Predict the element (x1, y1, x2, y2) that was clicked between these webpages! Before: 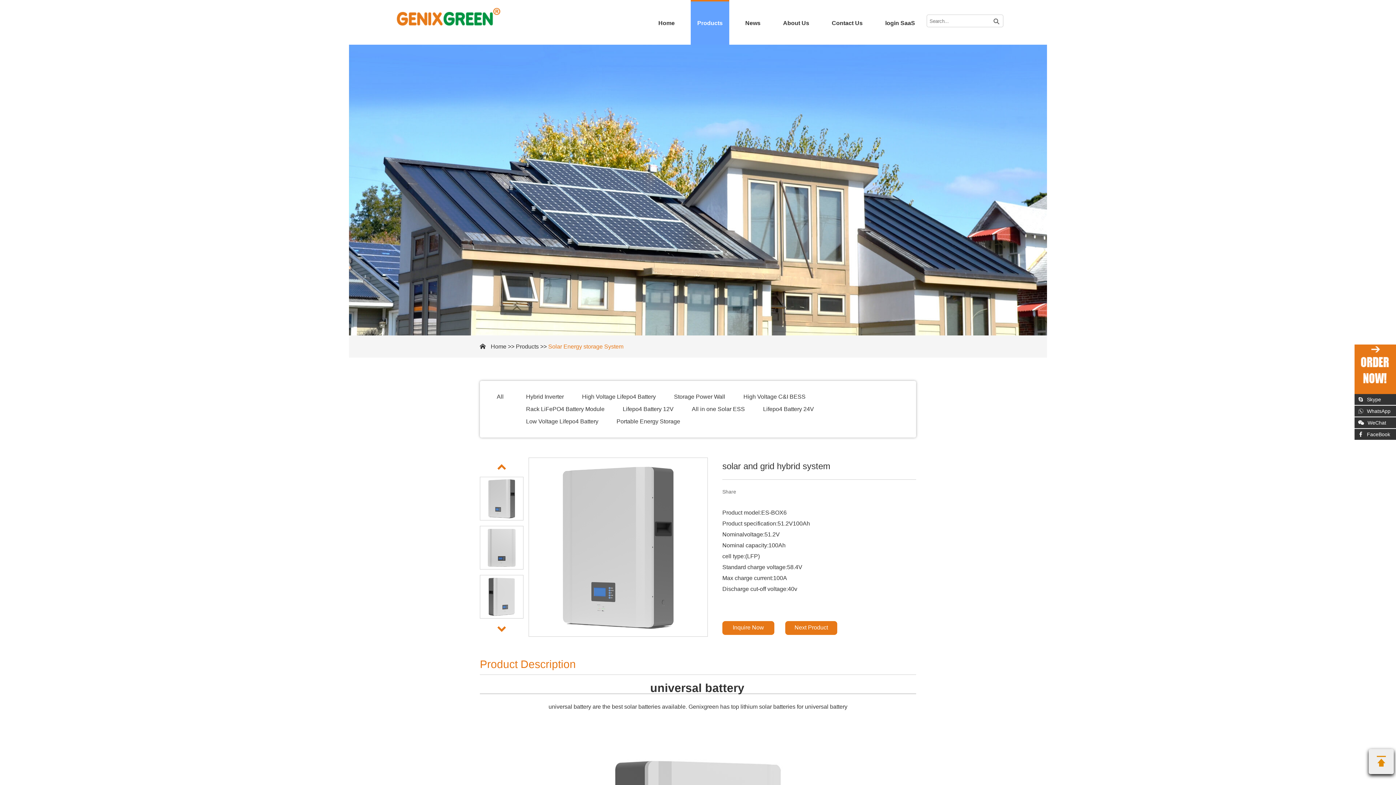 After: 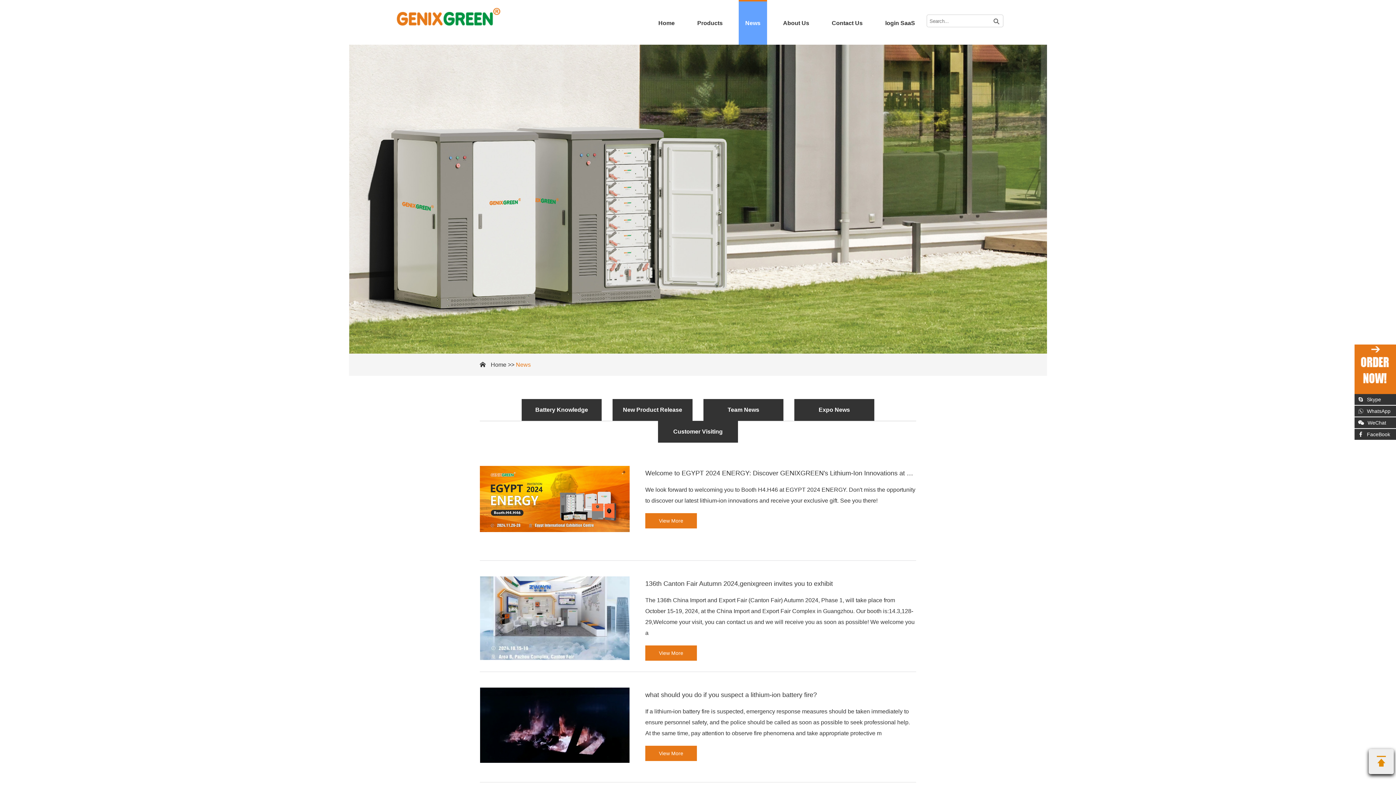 Action: label: News bbox: (738, 0, 767, 44)